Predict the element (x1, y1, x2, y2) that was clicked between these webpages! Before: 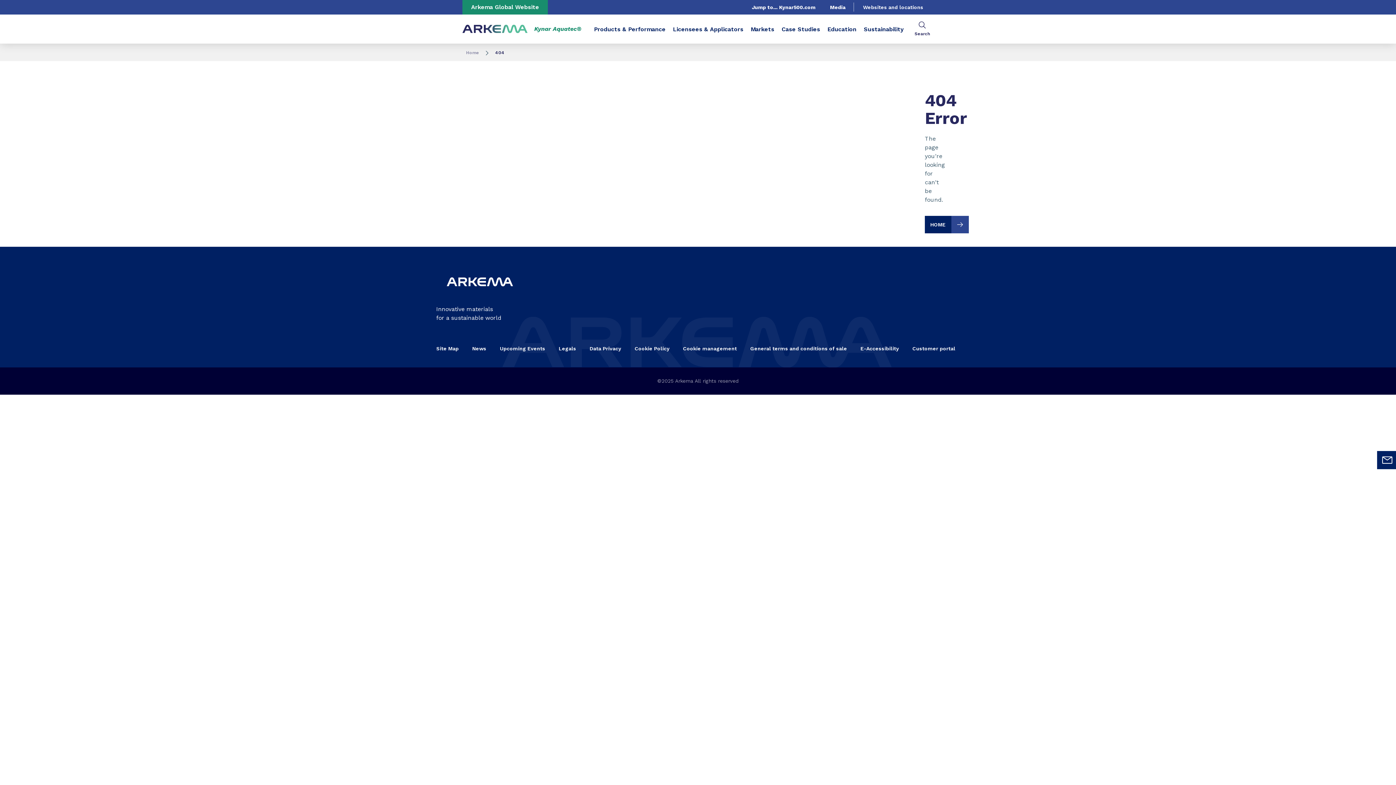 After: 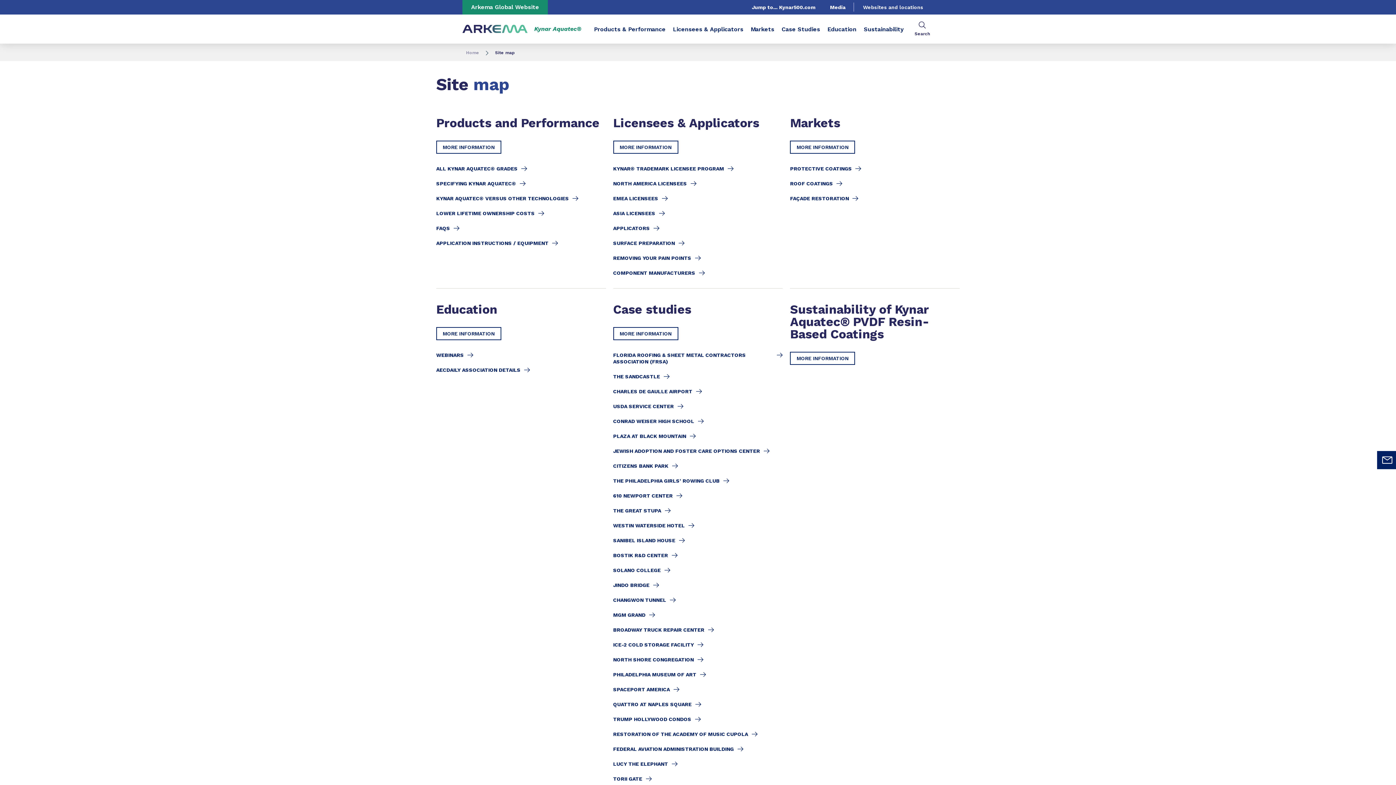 Action: label: Site Map bbox: (436, 345, 458, 351)